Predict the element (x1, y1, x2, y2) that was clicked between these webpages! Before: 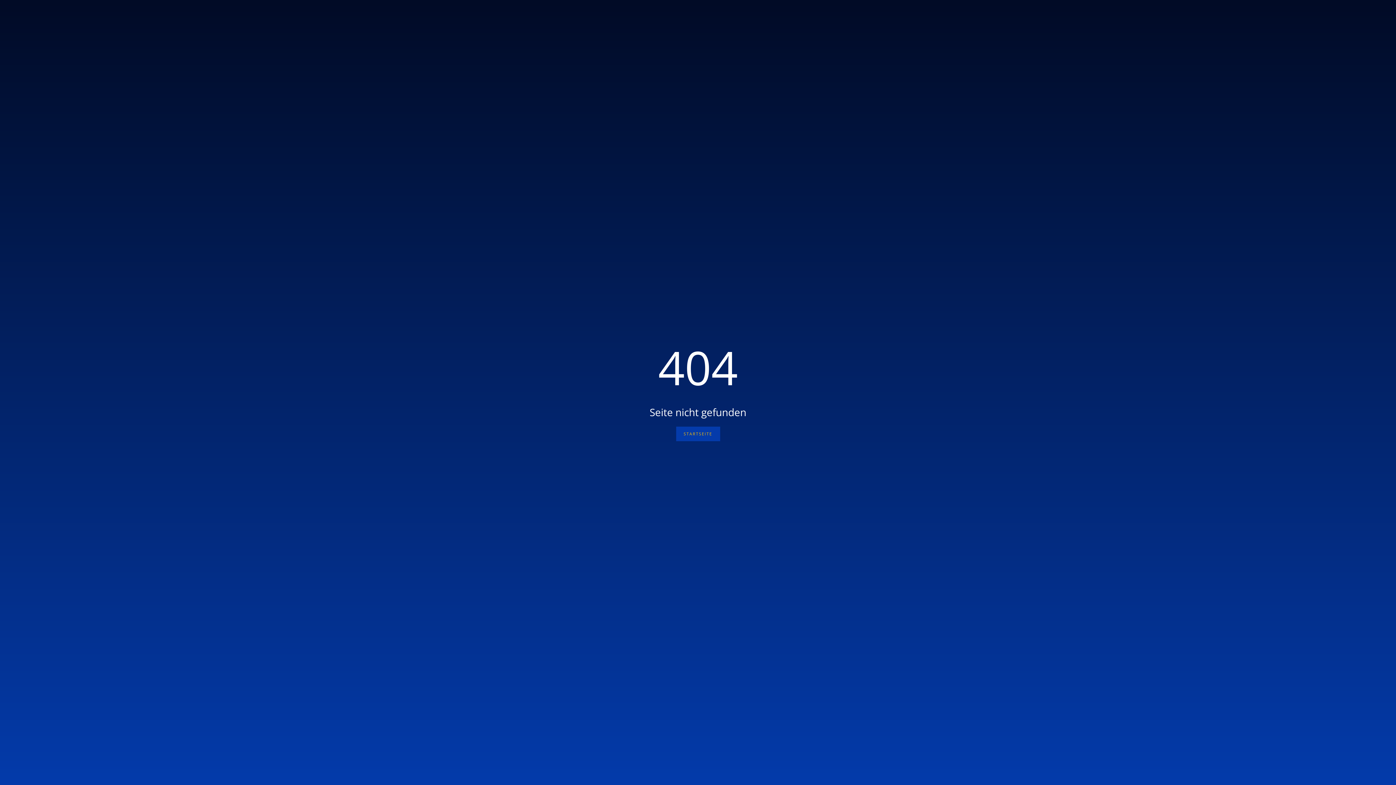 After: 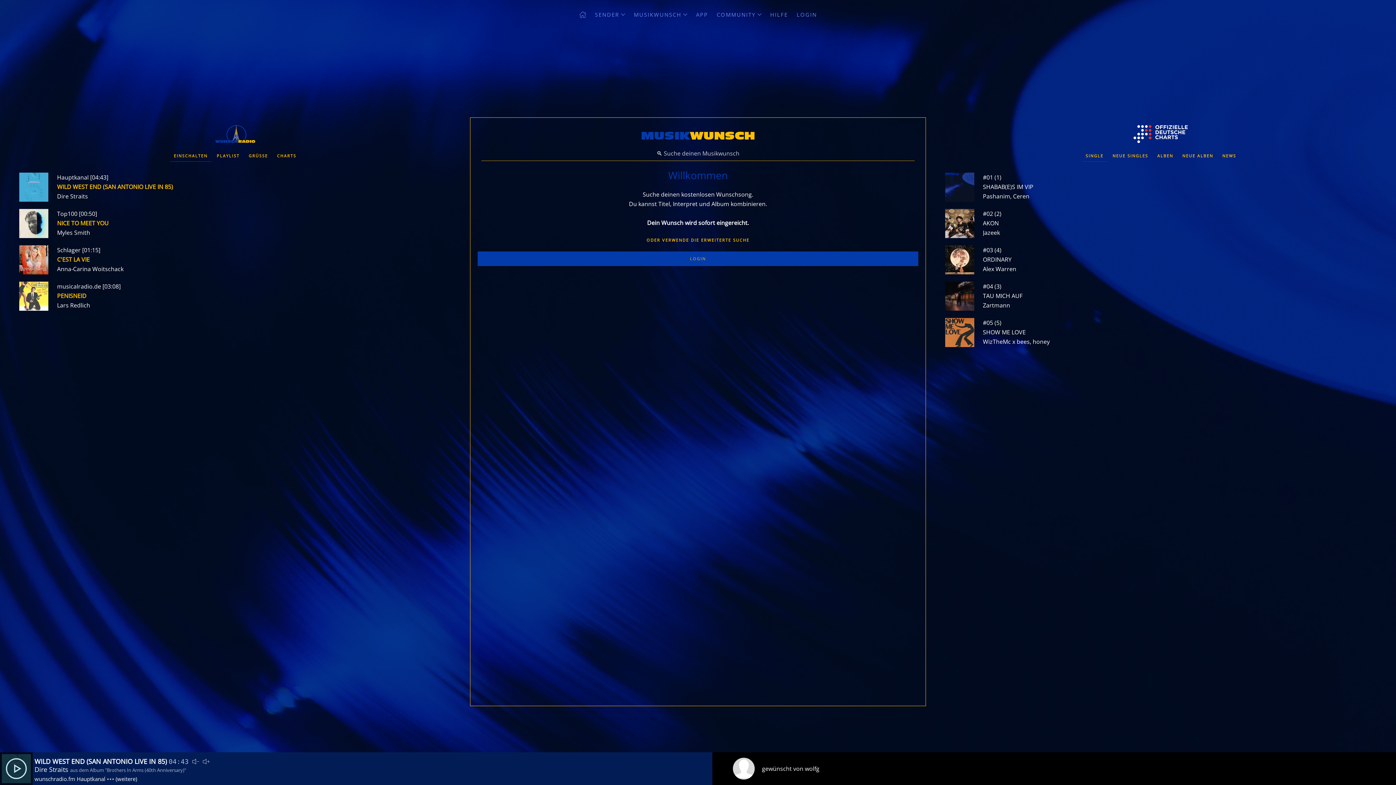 Action: bbox: (676, 426, 720, 441) label: STARTSEITE